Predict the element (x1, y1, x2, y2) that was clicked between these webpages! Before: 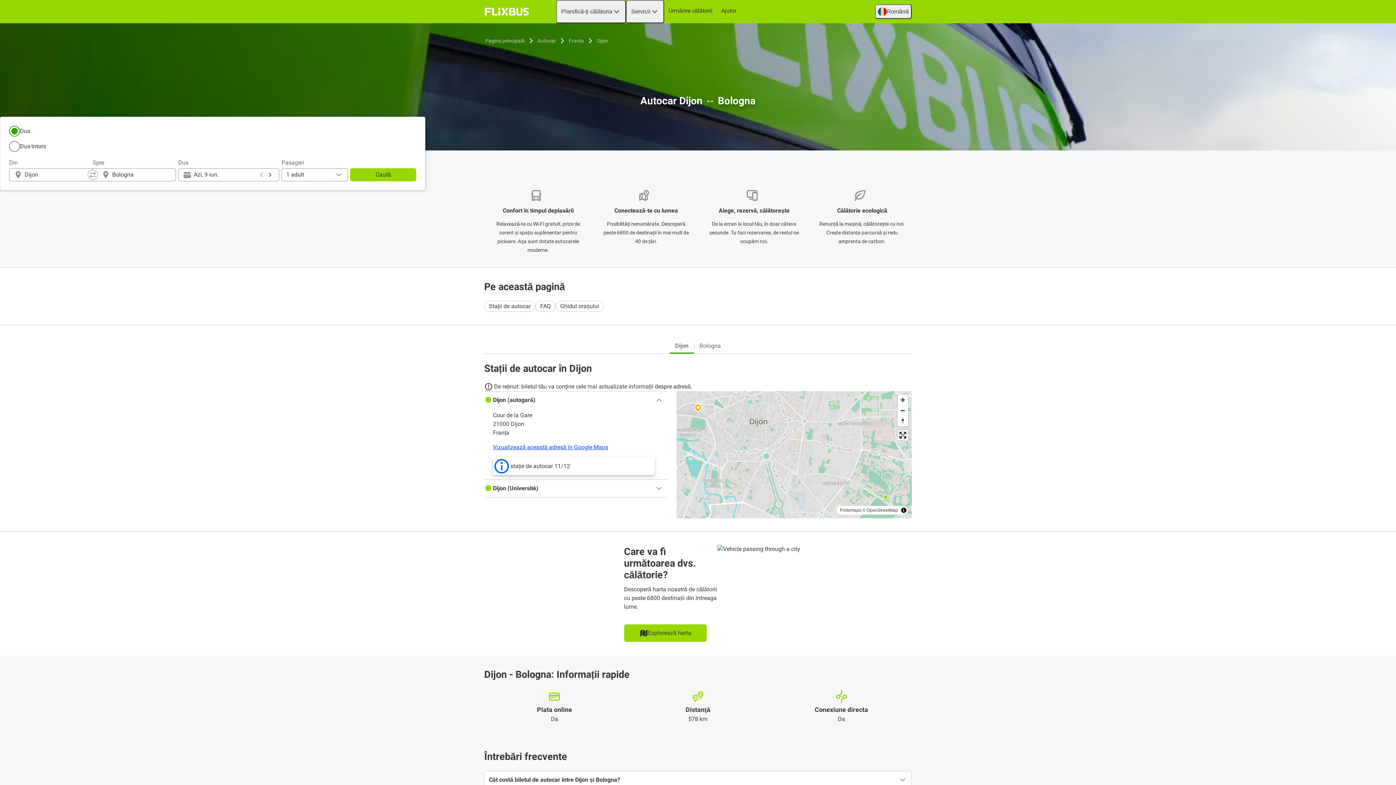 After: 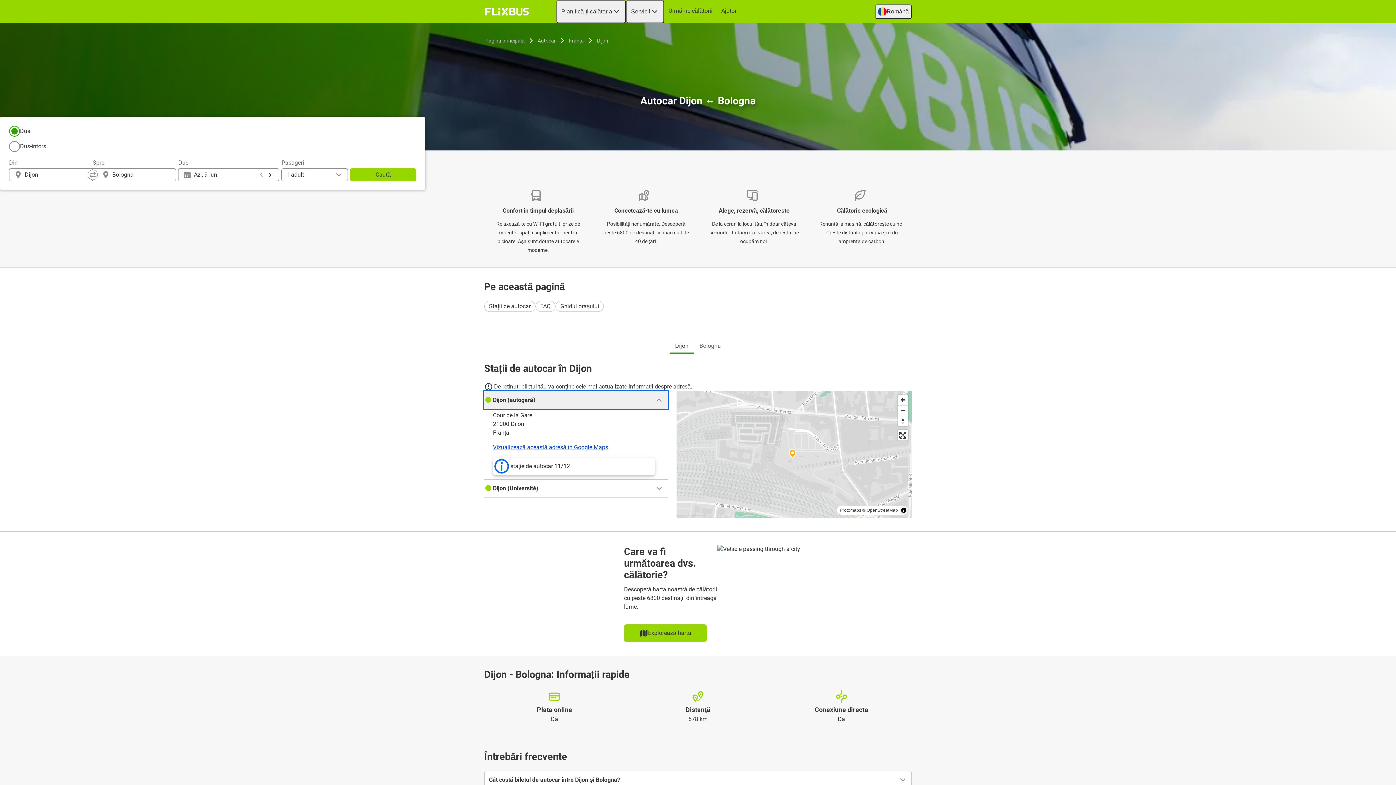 Action: bbox: (484, 391, 668, 409) label: Dijon (autogară)